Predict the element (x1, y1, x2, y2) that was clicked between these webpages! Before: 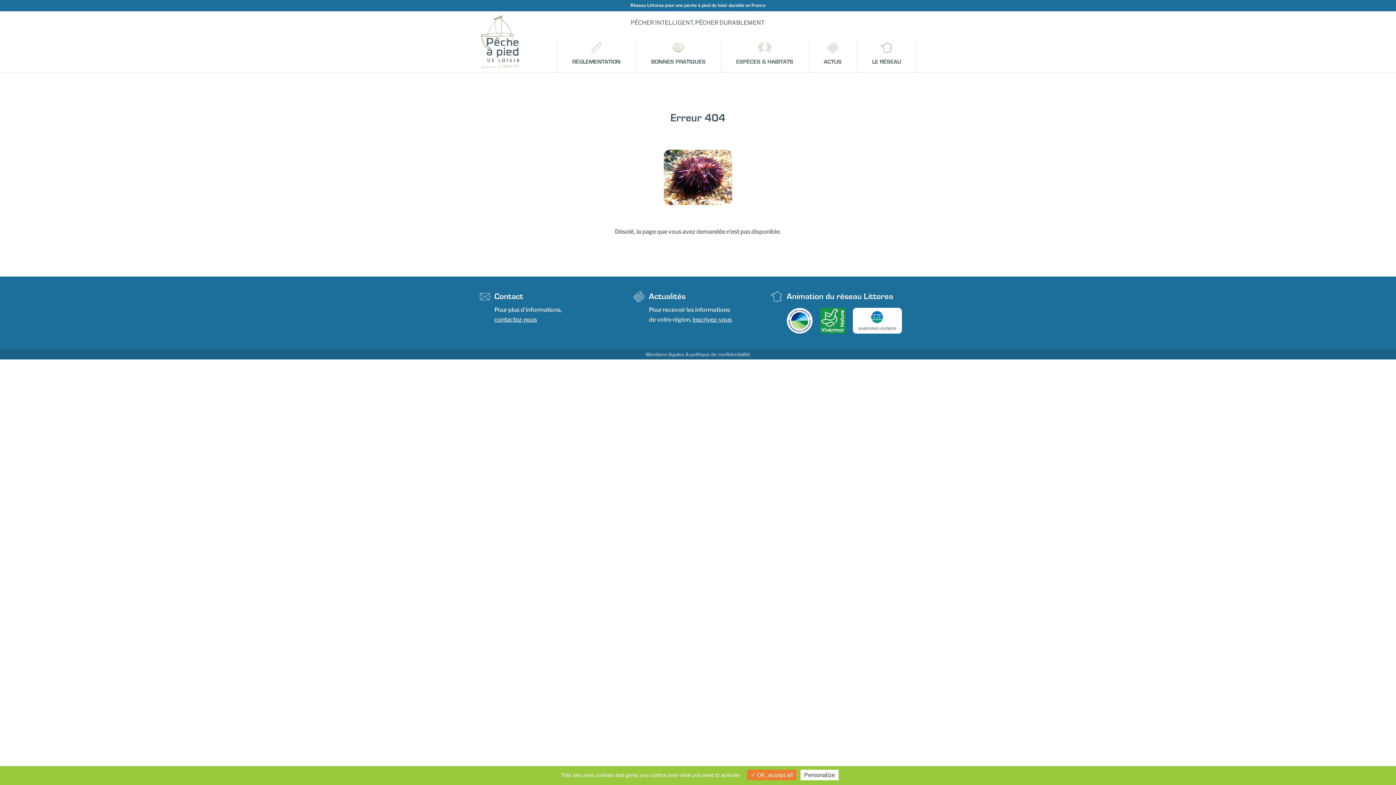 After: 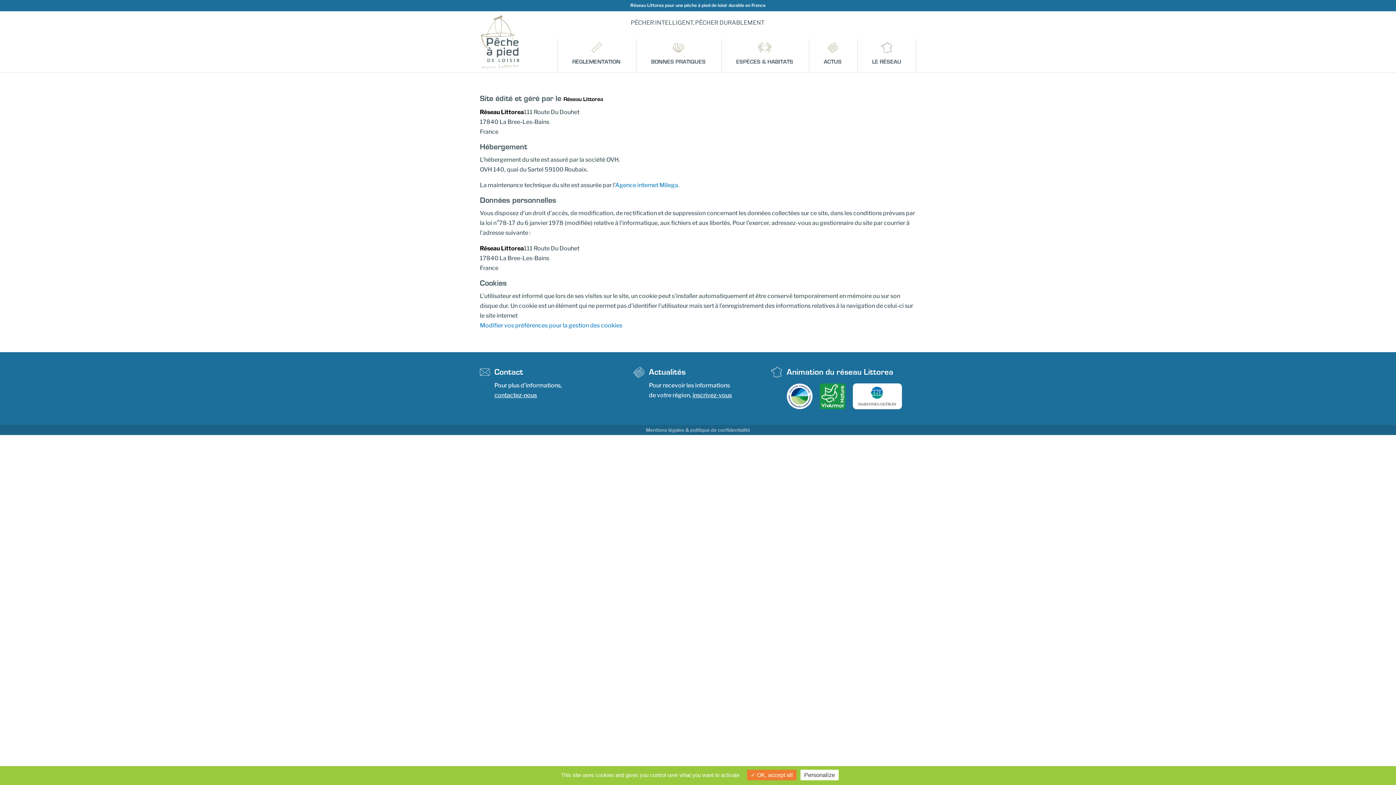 Action: label: Mentions légales & politique de confidentialité bbox: (646, 351, 750, 357)